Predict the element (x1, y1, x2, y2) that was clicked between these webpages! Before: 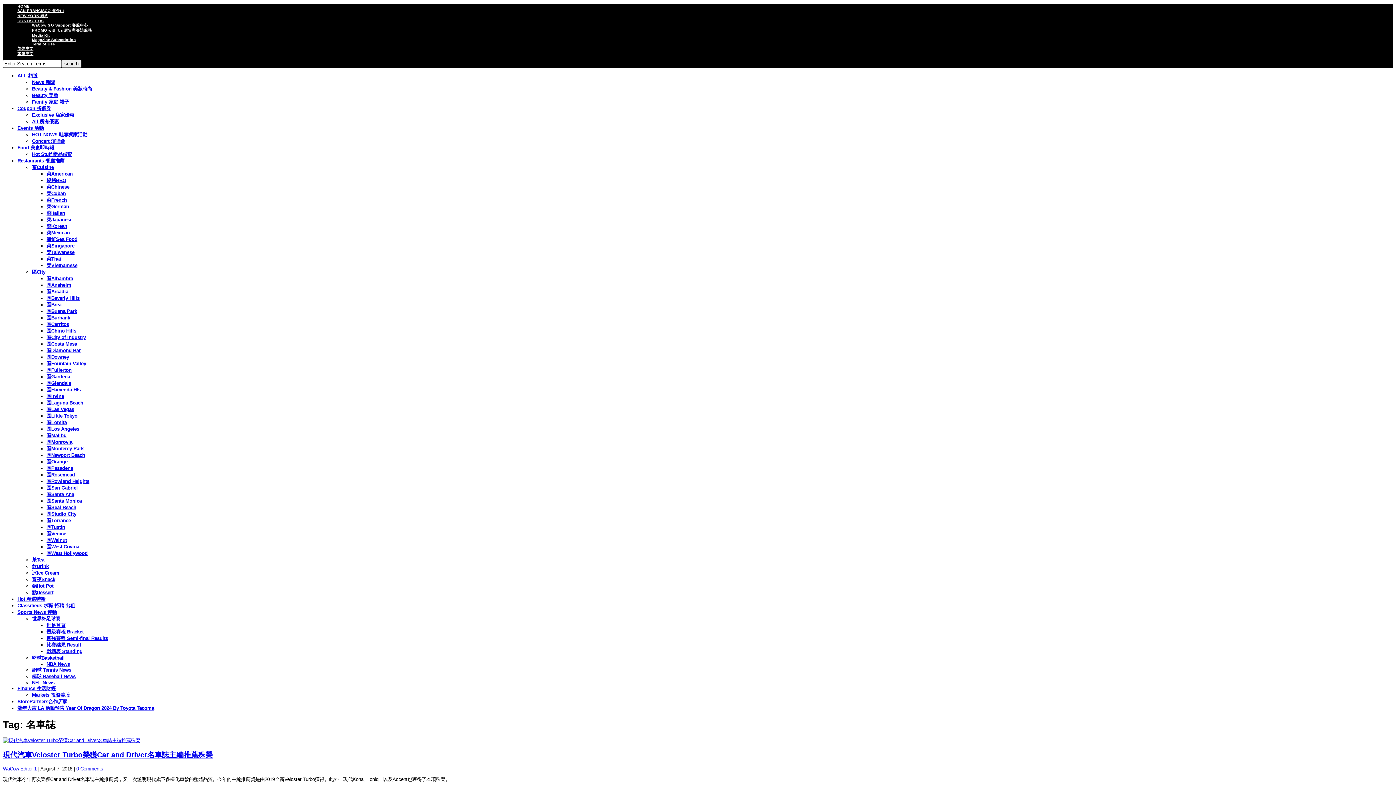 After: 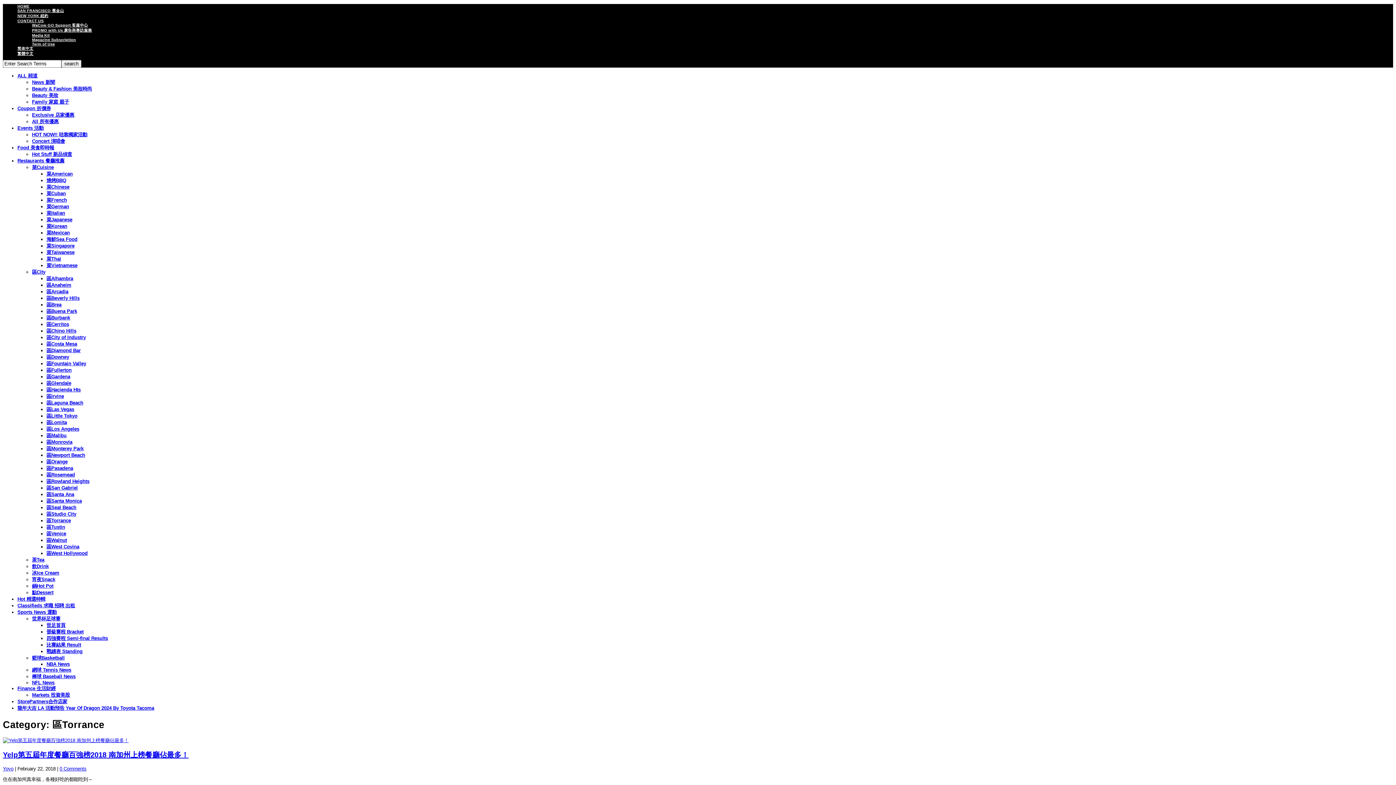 Action: label: 區Torrance bbox: (46, 518, 70, 523)